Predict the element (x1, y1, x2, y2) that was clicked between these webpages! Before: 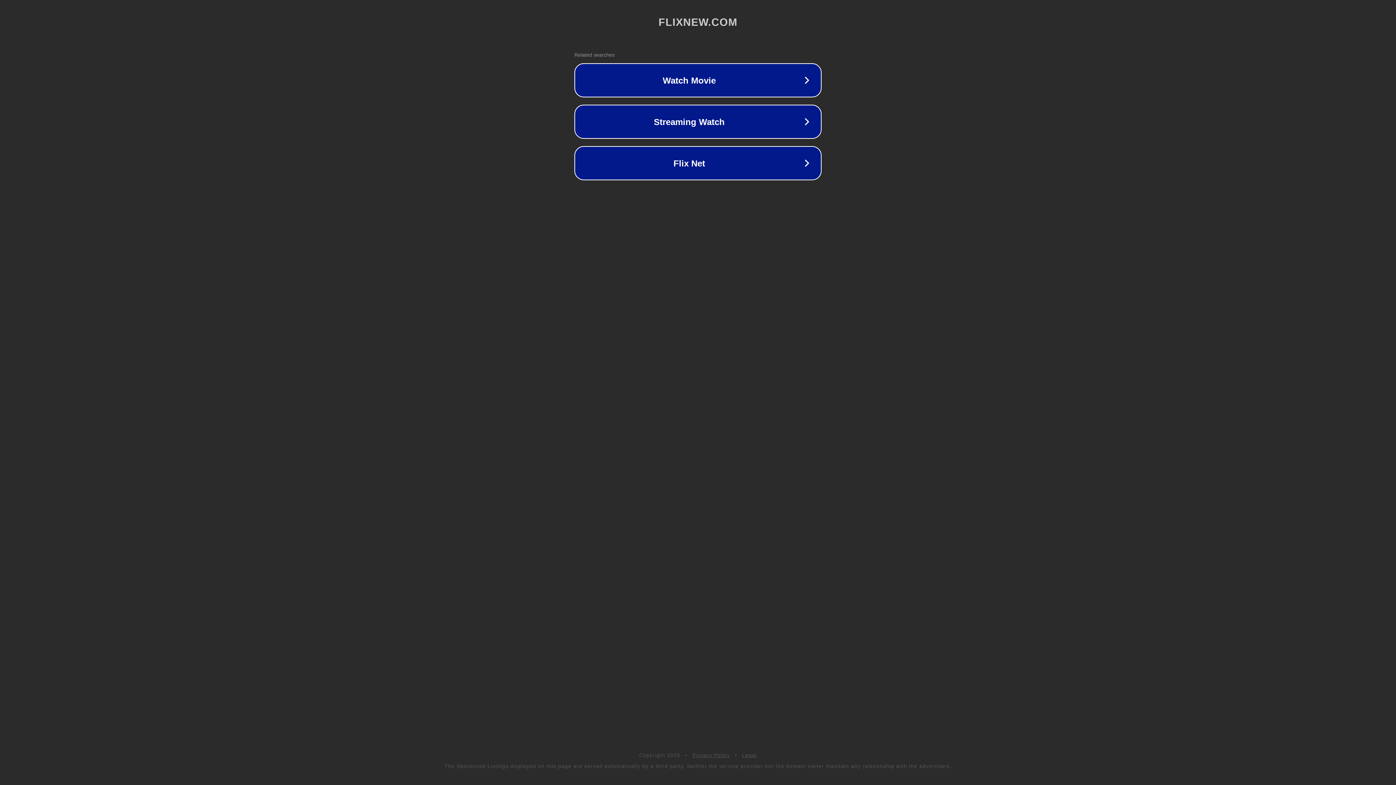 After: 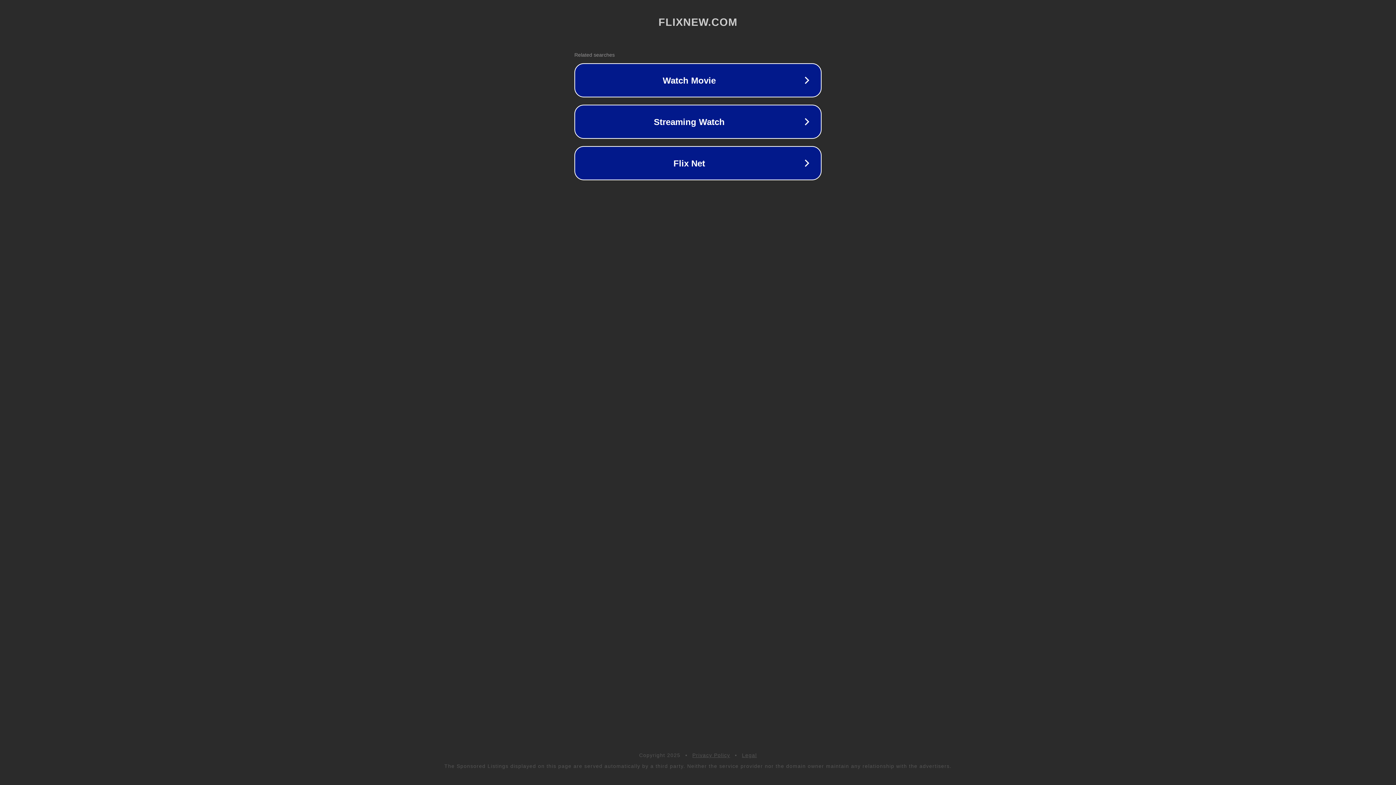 Action: bbox: (742, 752, 757, 758) label: Legal